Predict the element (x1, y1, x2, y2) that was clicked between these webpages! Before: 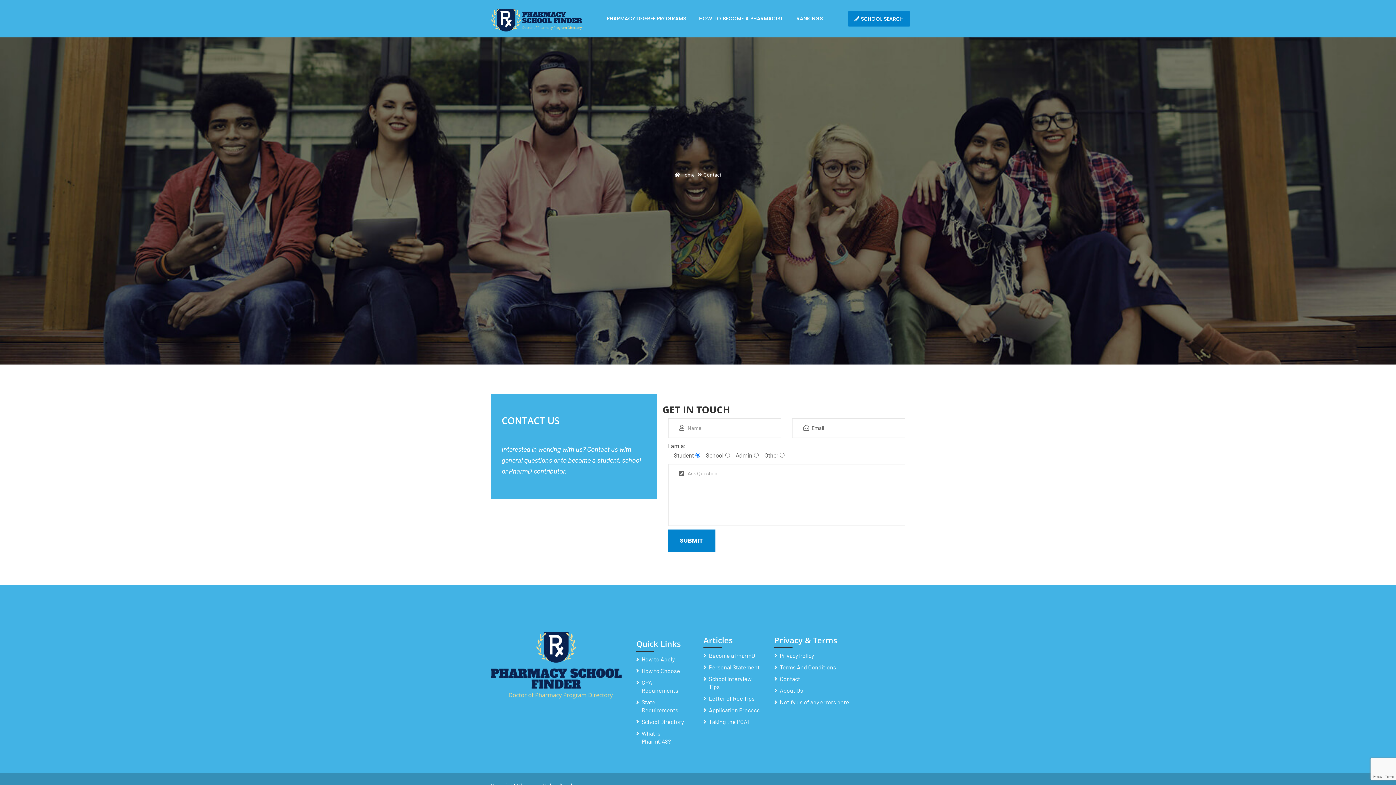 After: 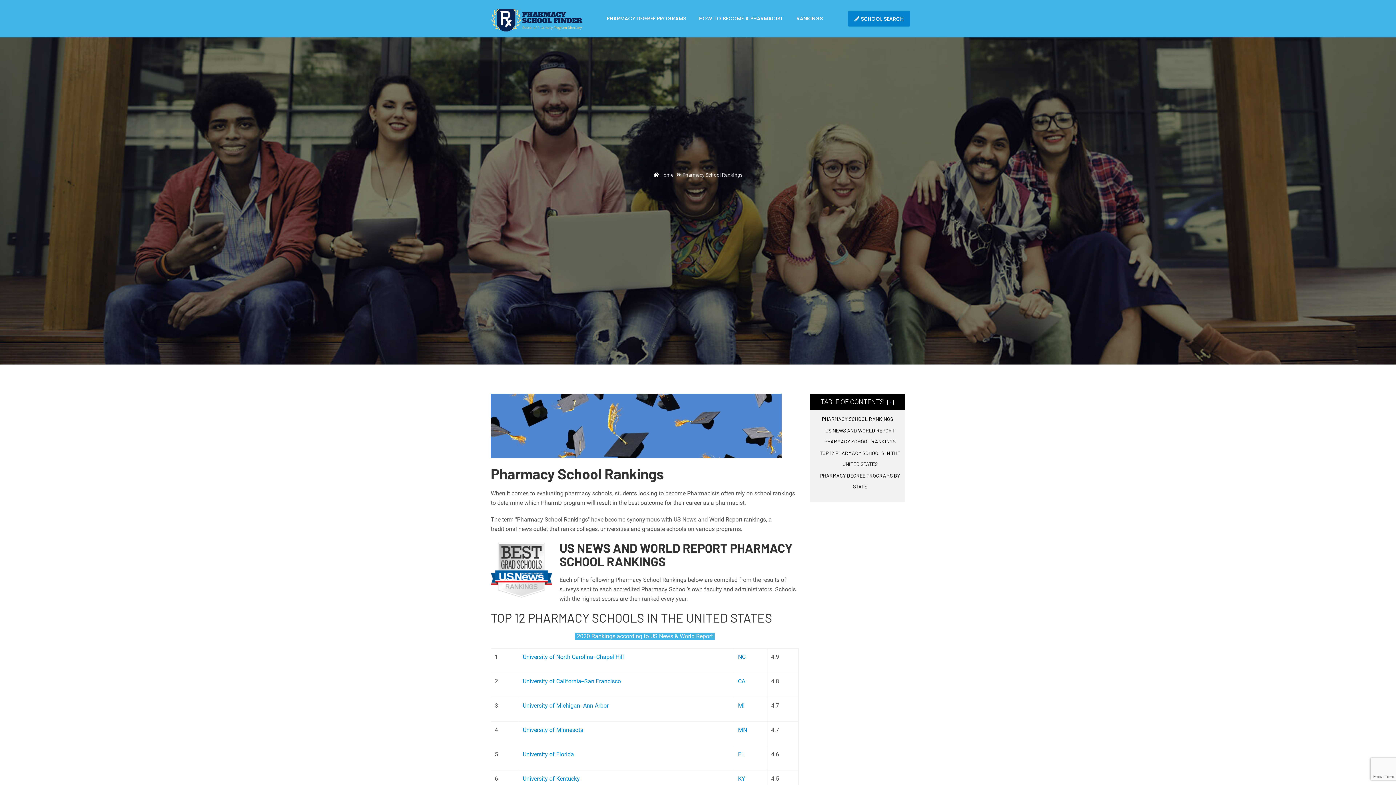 Action: bbox: (790, 0, 829, 36) label: RANKINGS